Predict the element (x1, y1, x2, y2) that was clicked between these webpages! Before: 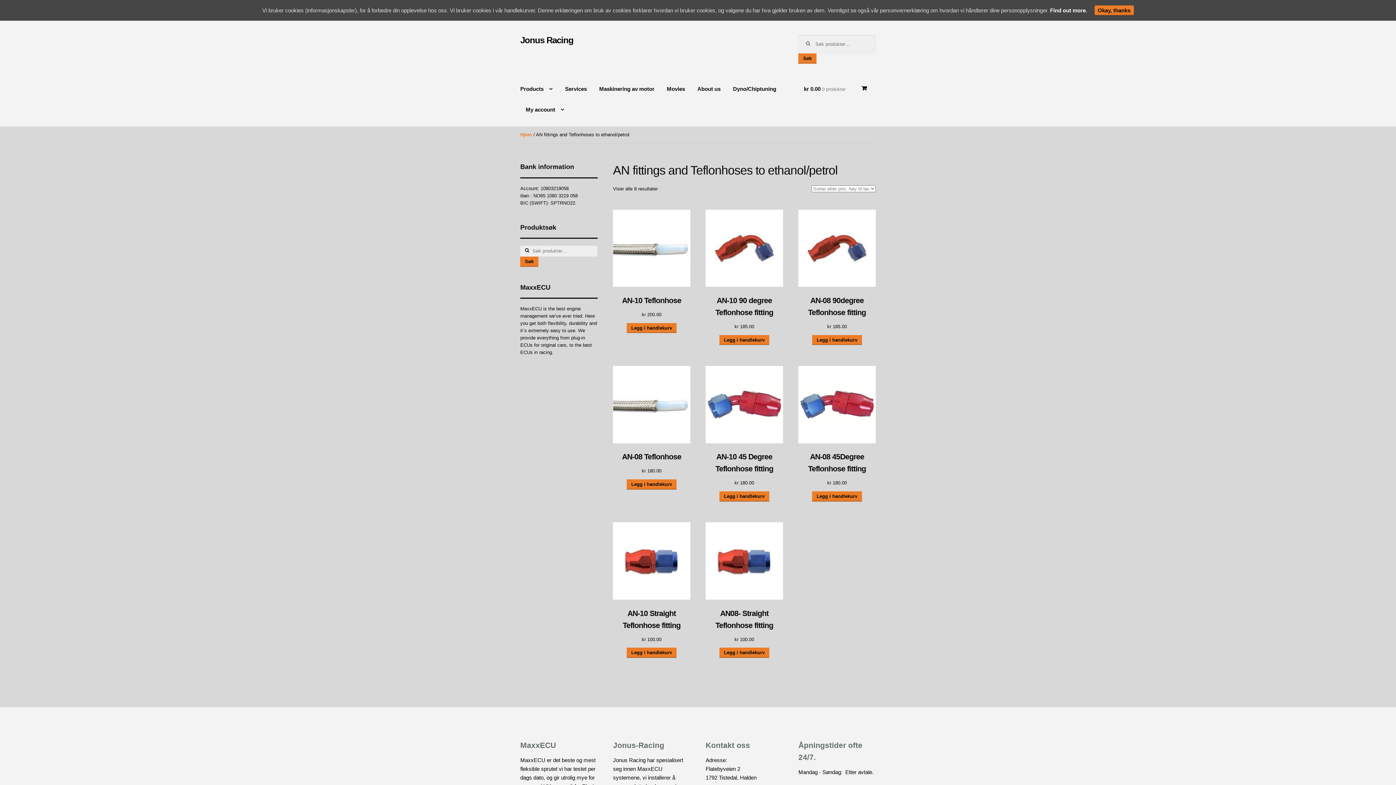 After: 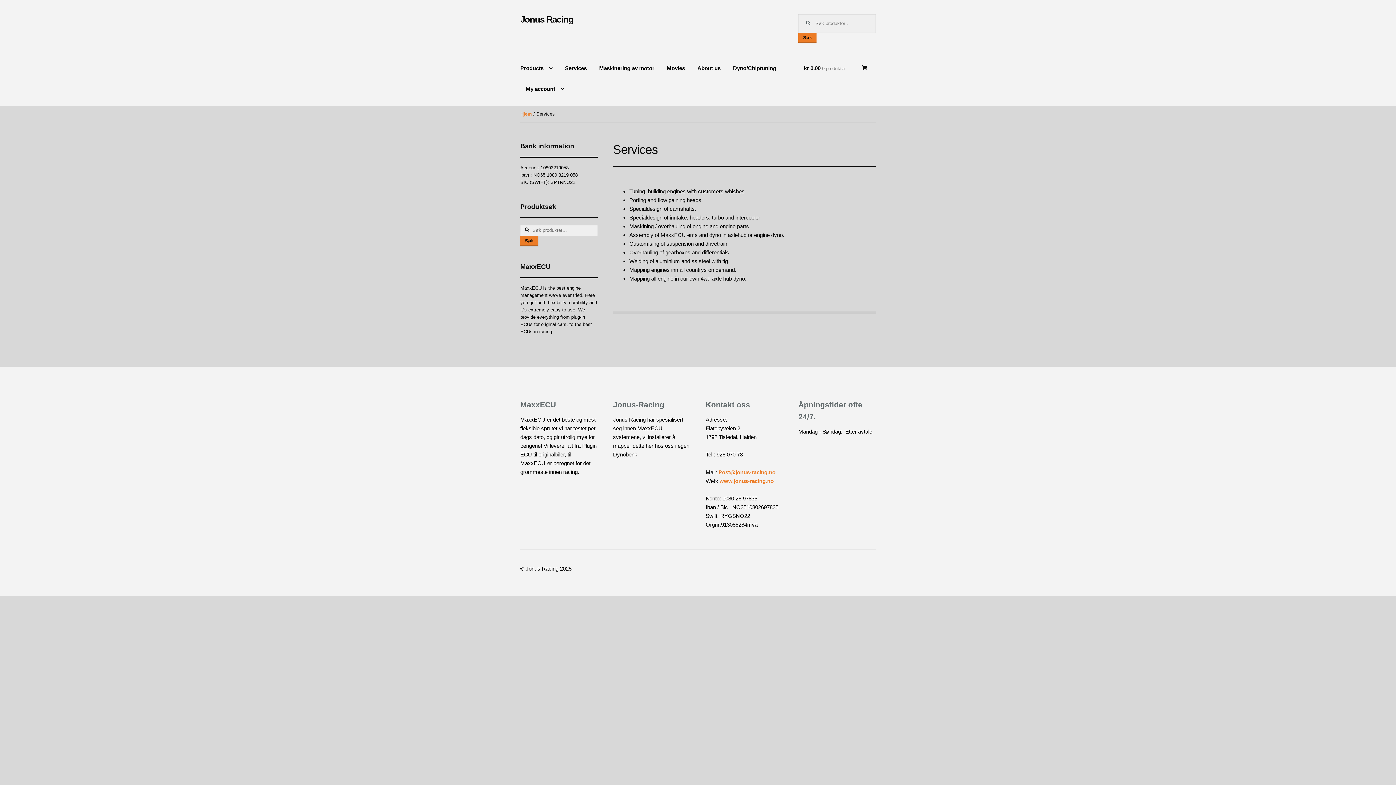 Action: bbox: (559, 84, 592, 105) label: Services